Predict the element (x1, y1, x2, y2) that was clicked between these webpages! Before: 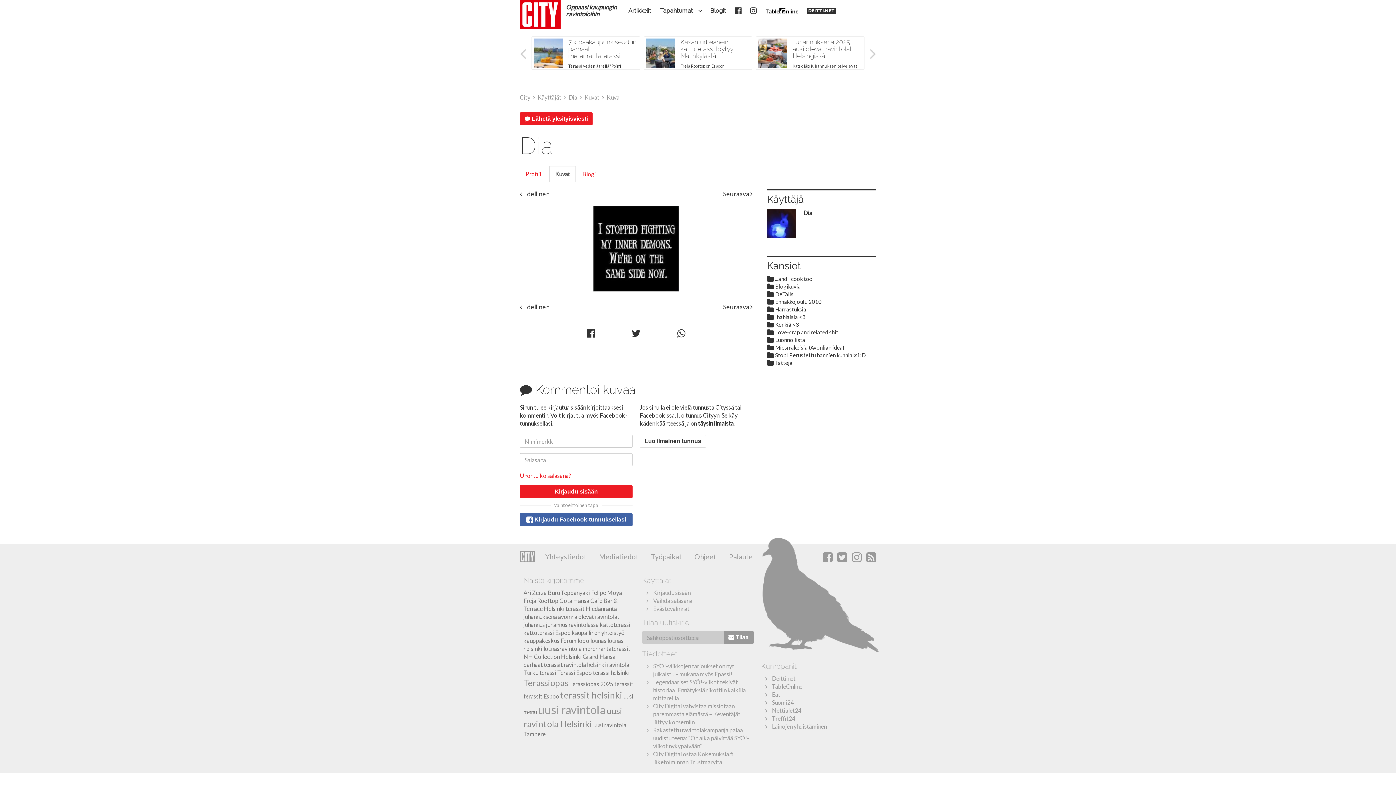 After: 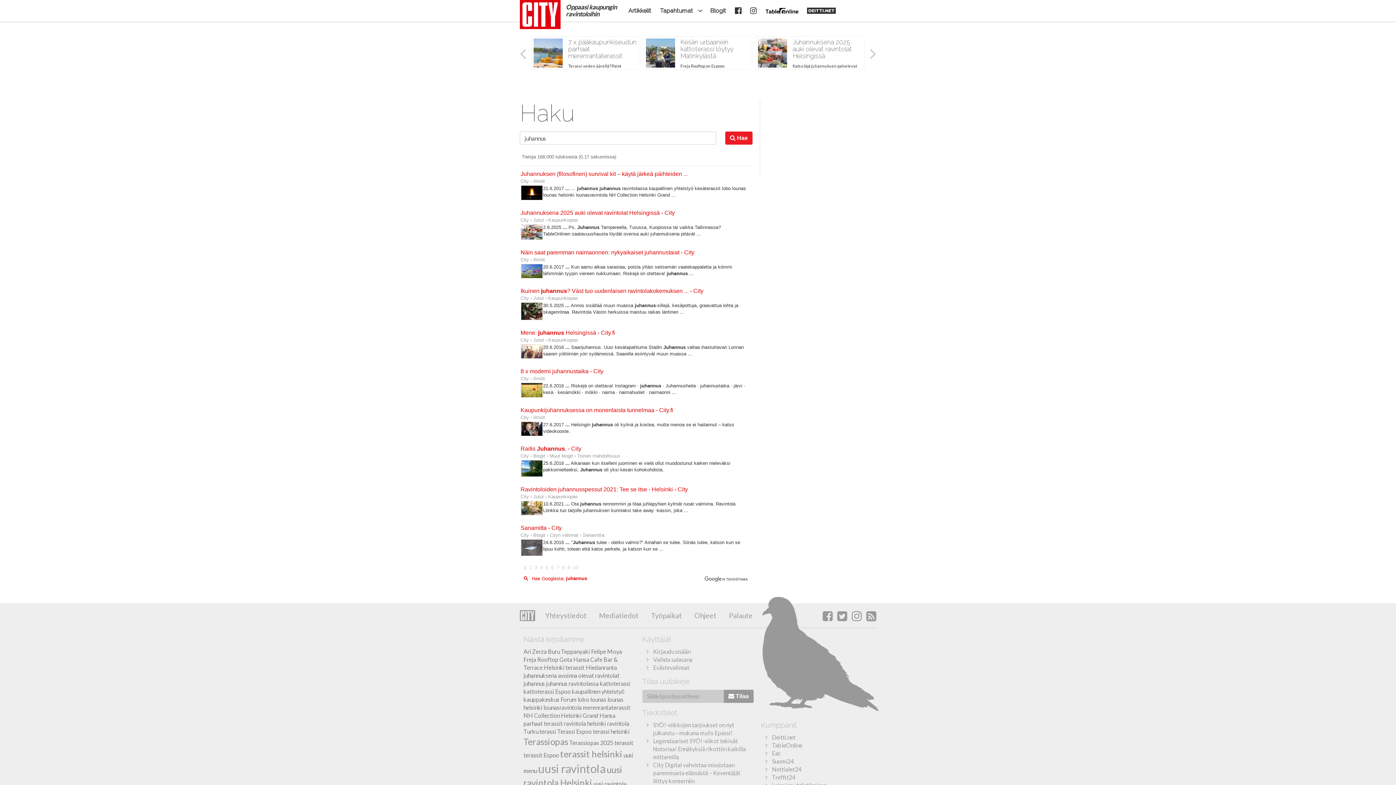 Action: label: juhannus bbox: (523, 621, 545, 628)